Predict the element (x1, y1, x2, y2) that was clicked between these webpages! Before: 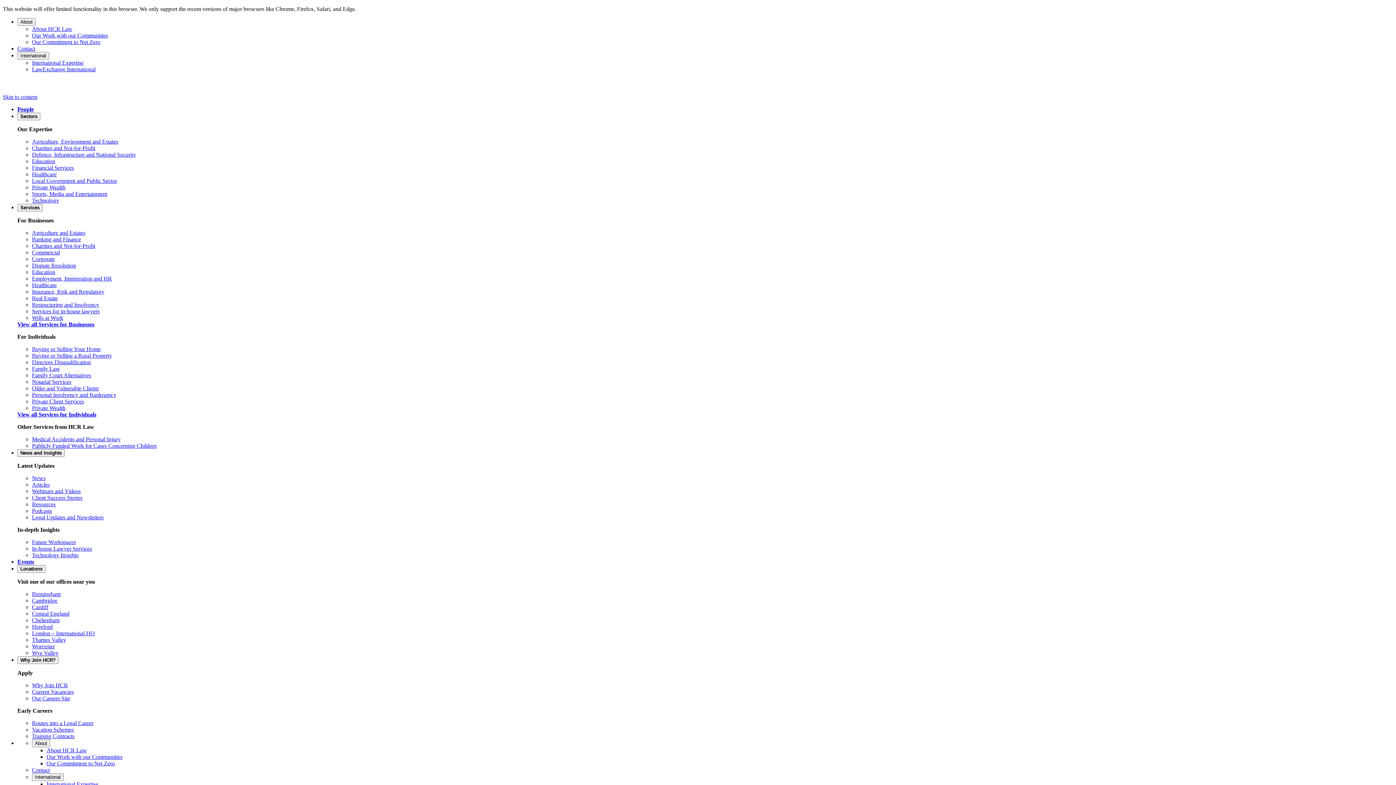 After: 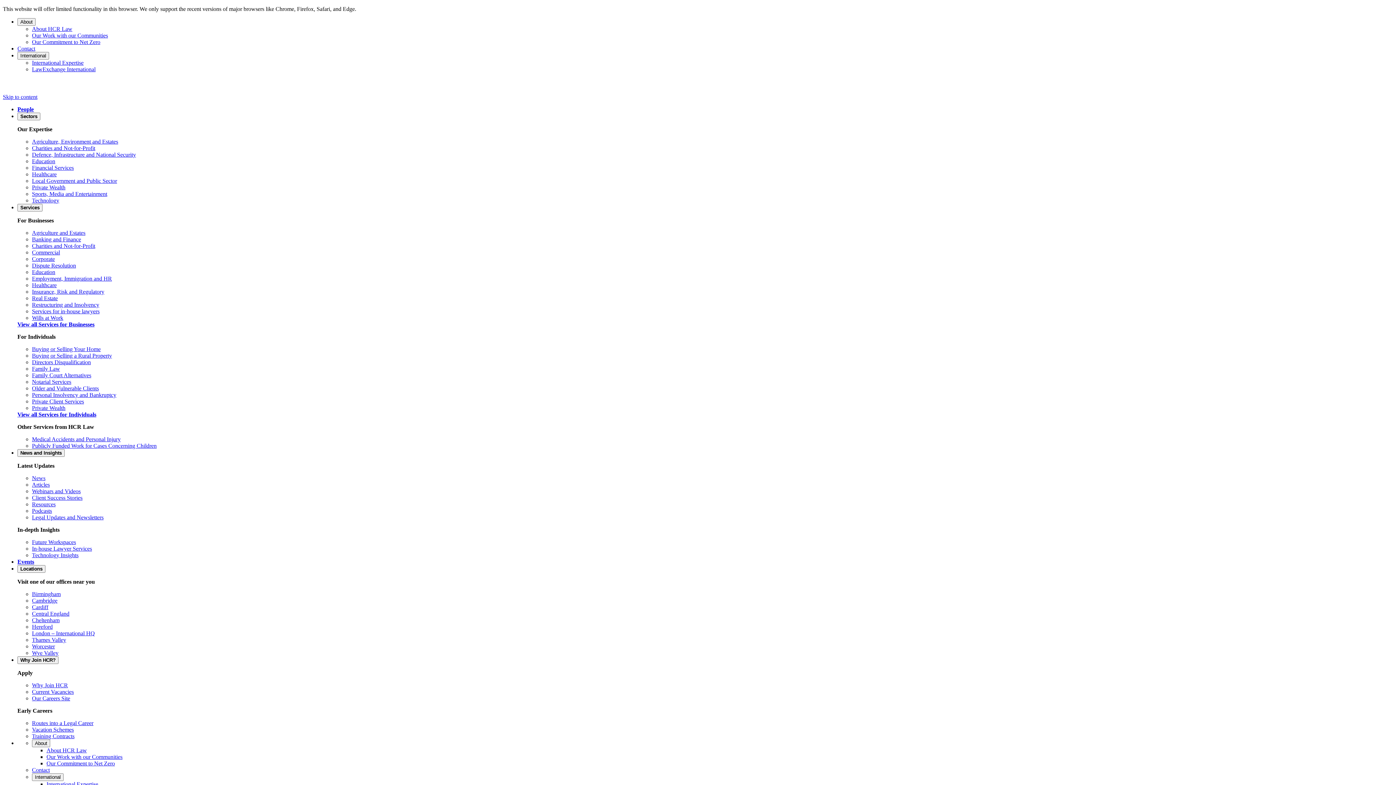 Action: label: Commercial bbox: (32, 249, 60, 255)